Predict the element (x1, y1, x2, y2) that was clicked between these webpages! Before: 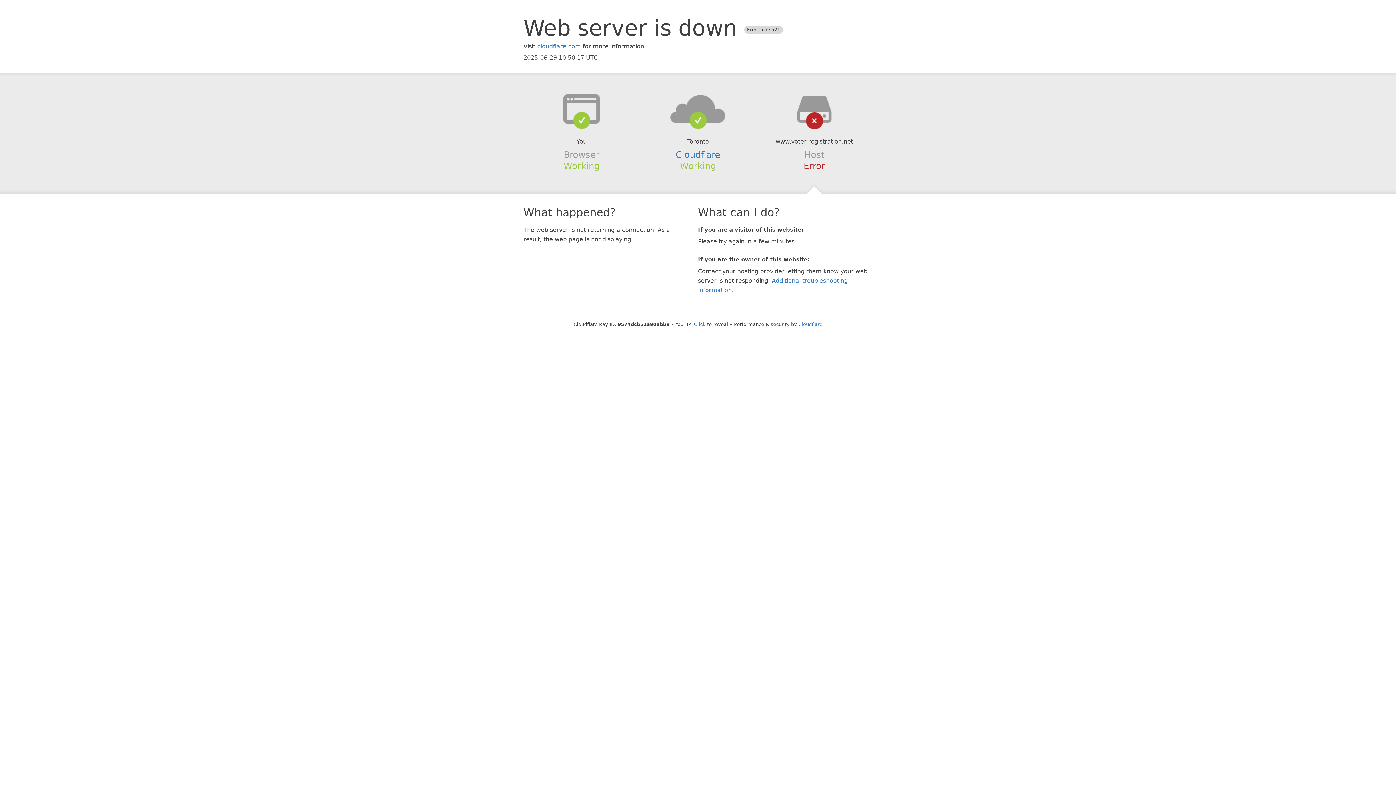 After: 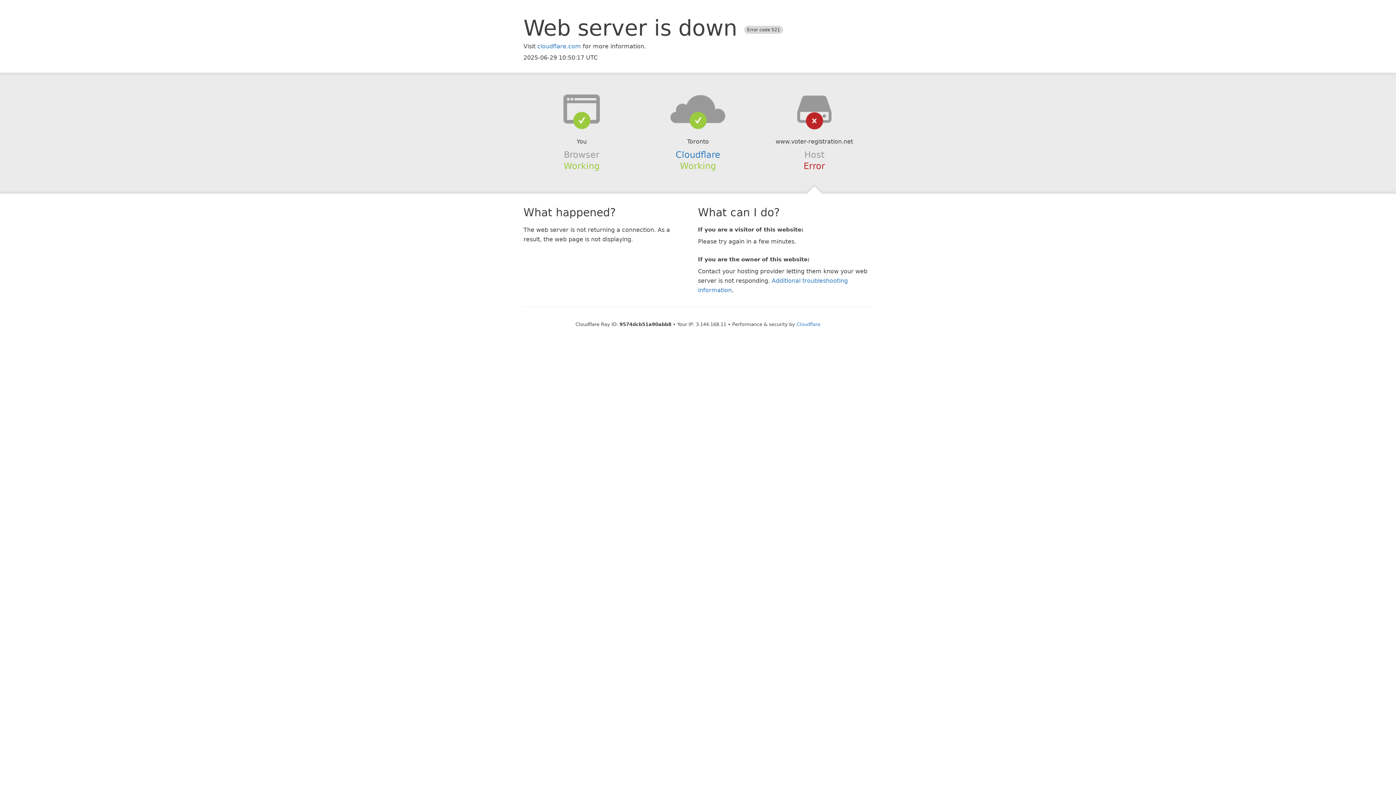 Action: bbox: (694, 321, 728, 327) label: Click to reveal